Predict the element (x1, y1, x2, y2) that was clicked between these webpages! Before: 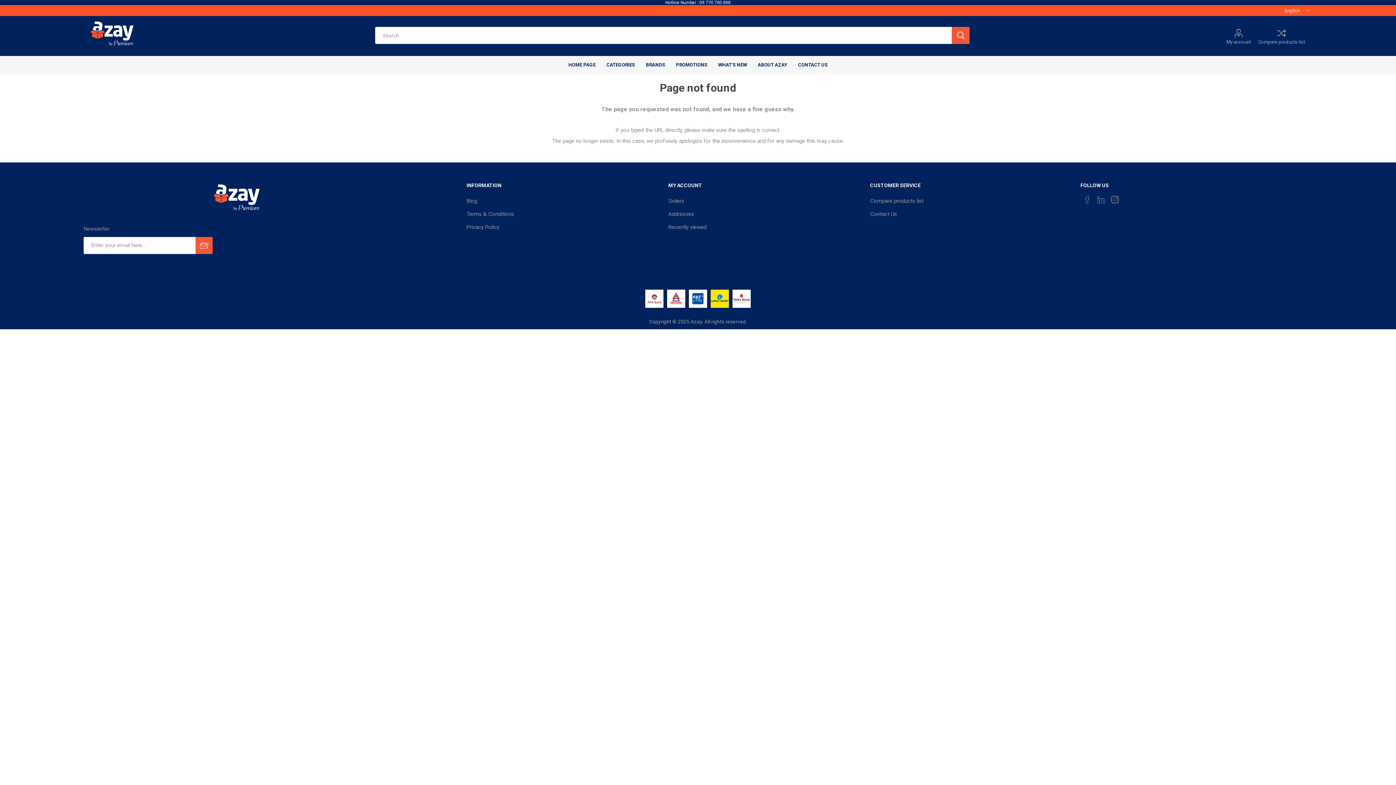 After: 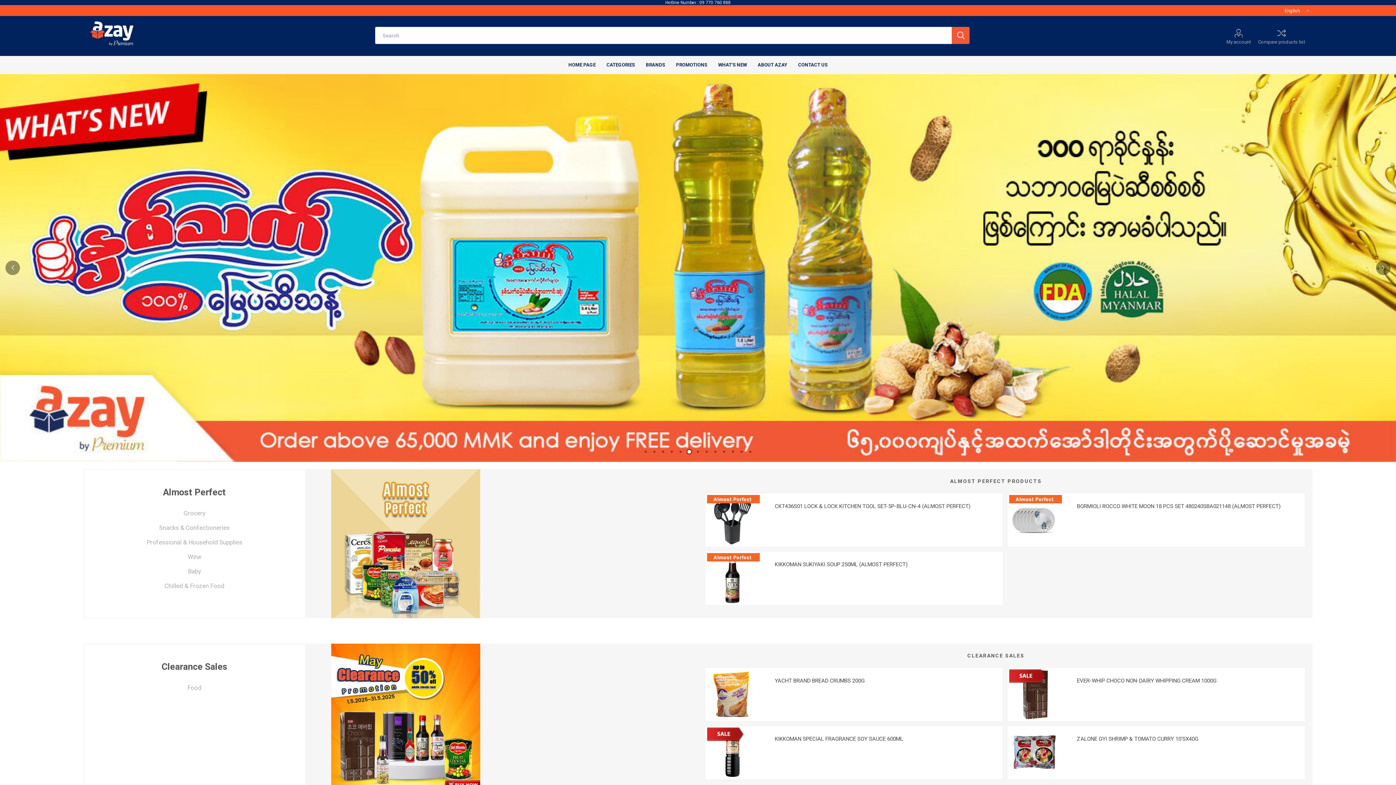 Action: bbox: (87, 19, 138, 48)